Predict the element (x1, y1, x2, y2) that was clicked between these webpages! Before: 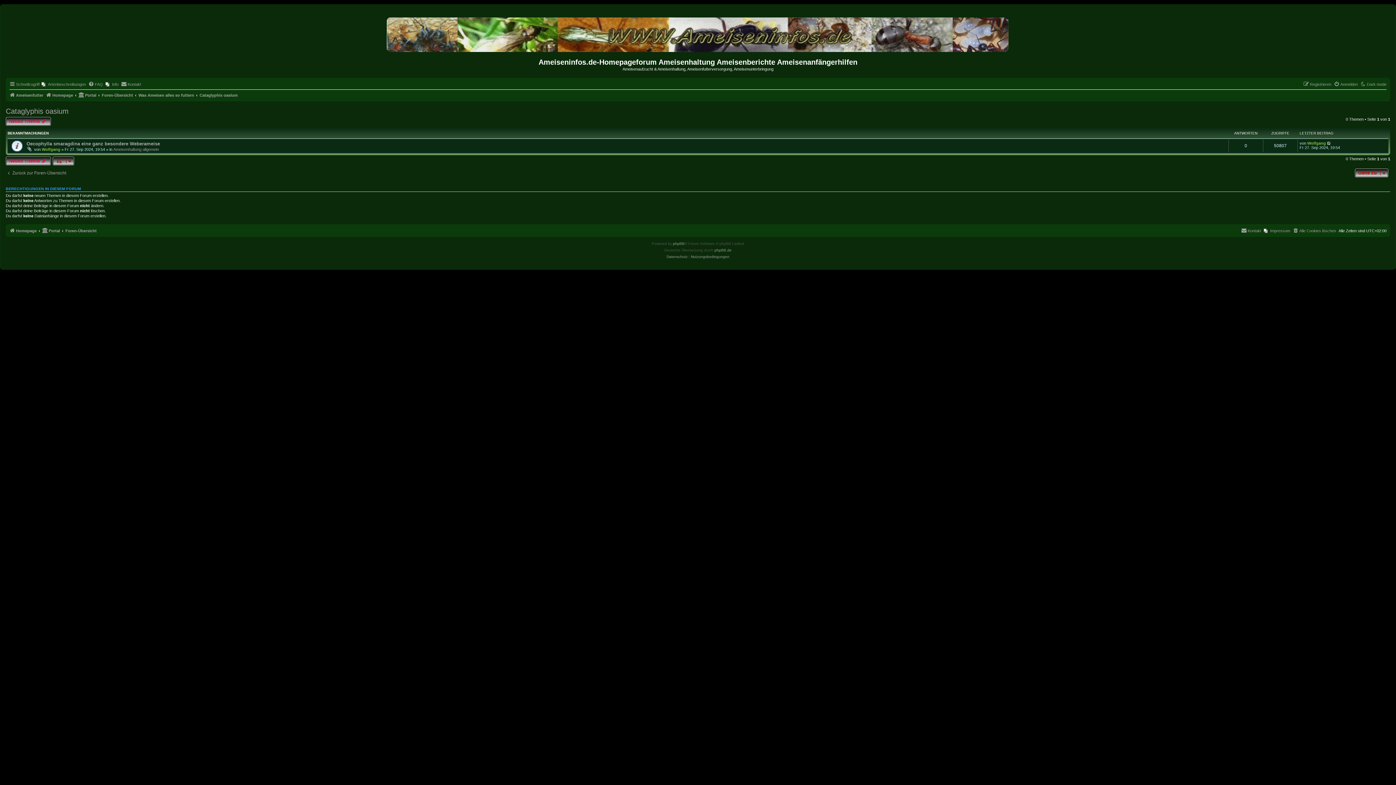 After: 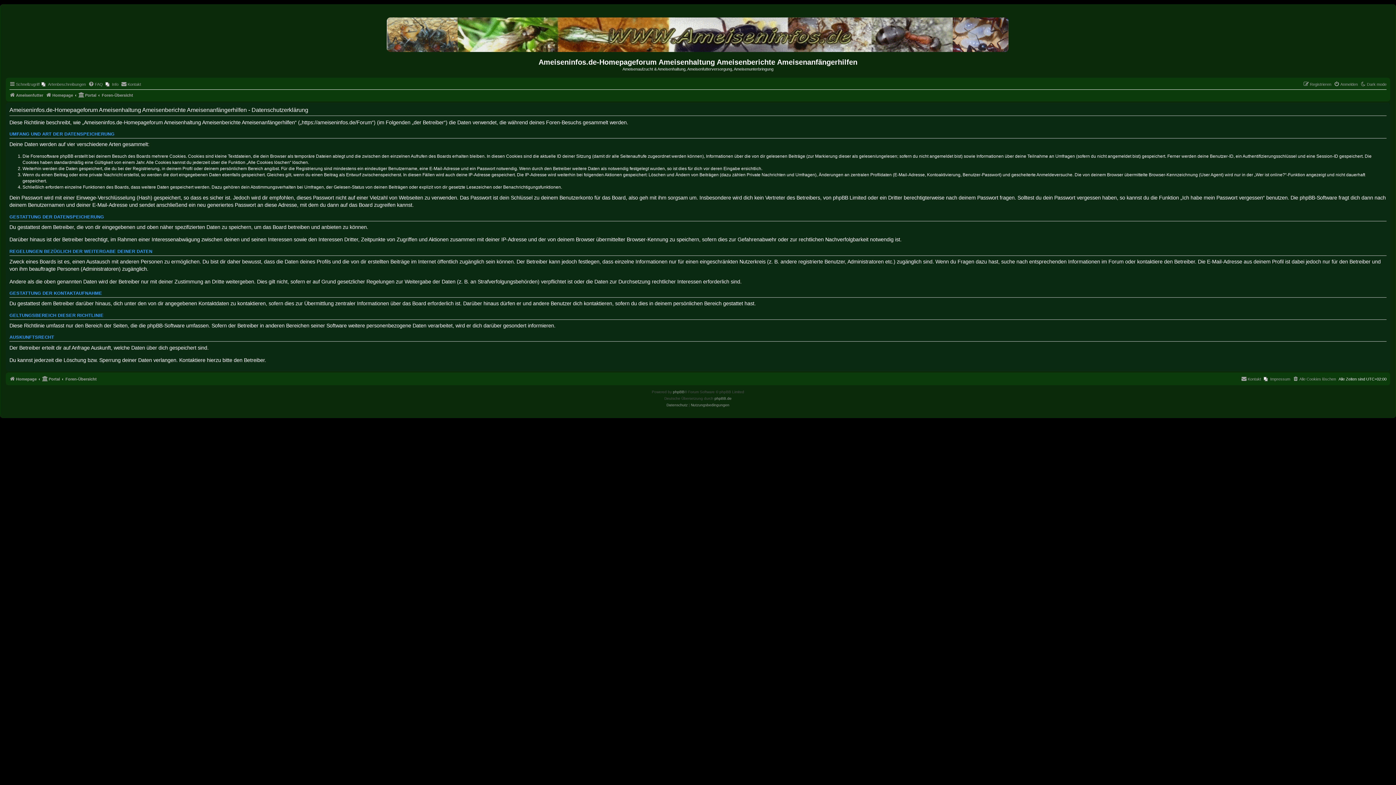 Action: bbox: (666, 253, 687, 260) label: Datenschutz